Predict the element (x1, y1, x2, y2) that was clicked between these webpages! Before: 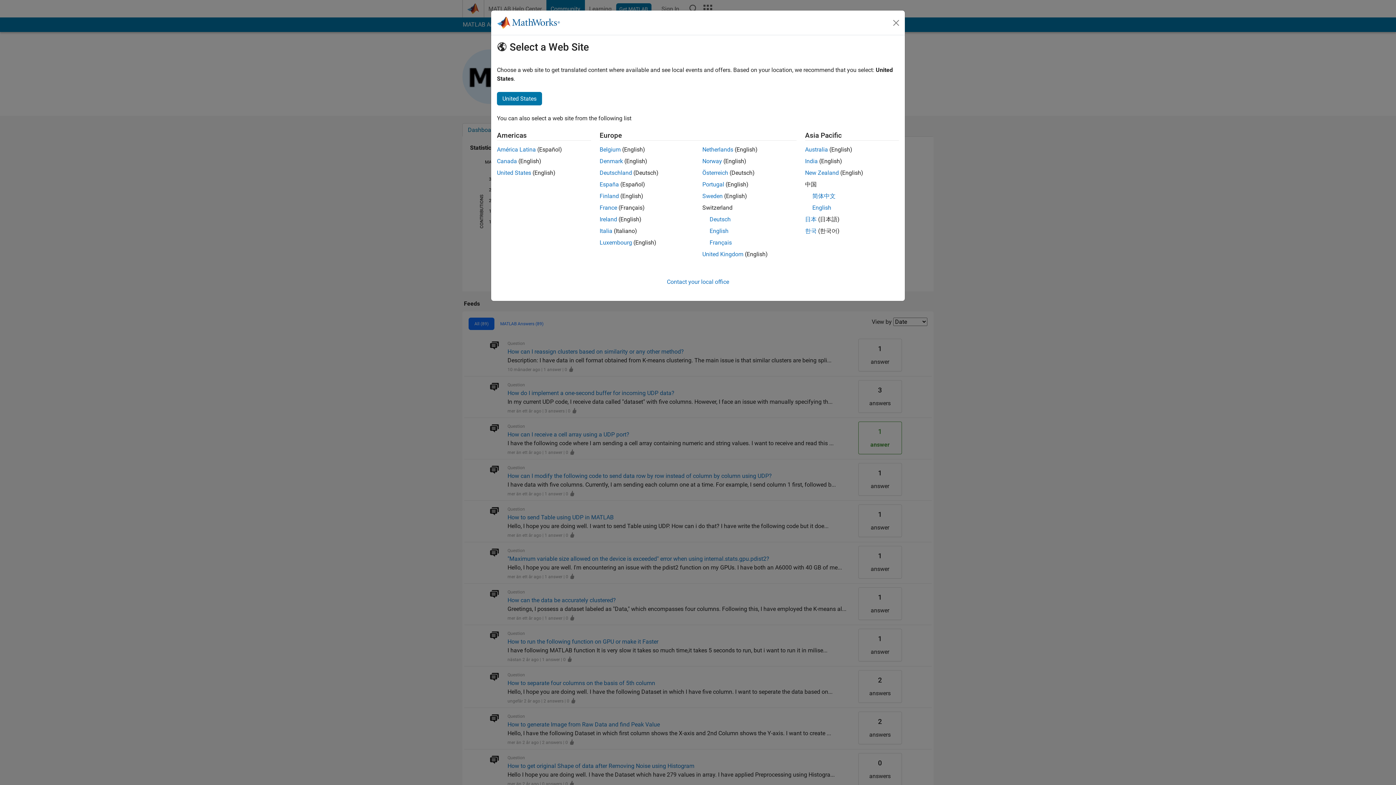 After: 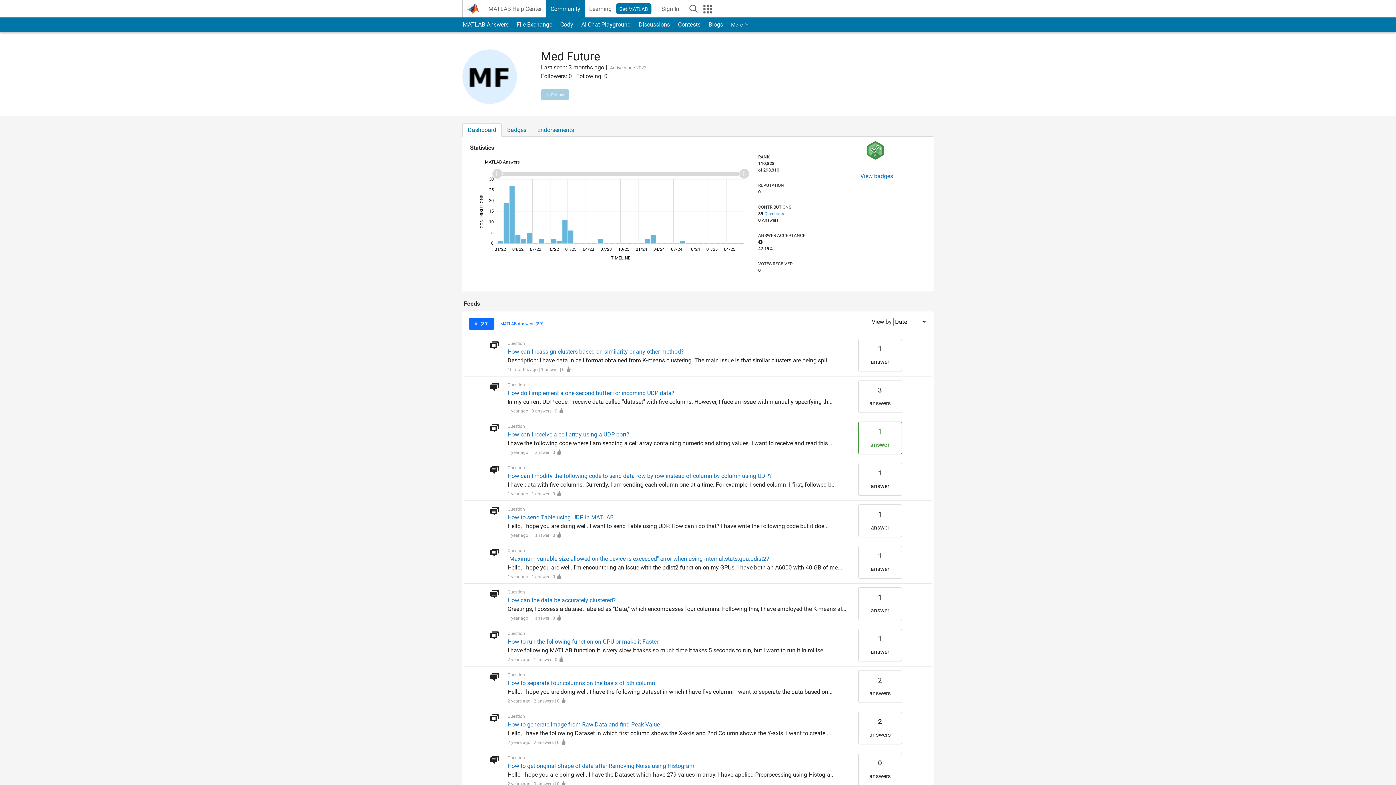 Action: bbox: (497, 157, 517, 164) label: Canada